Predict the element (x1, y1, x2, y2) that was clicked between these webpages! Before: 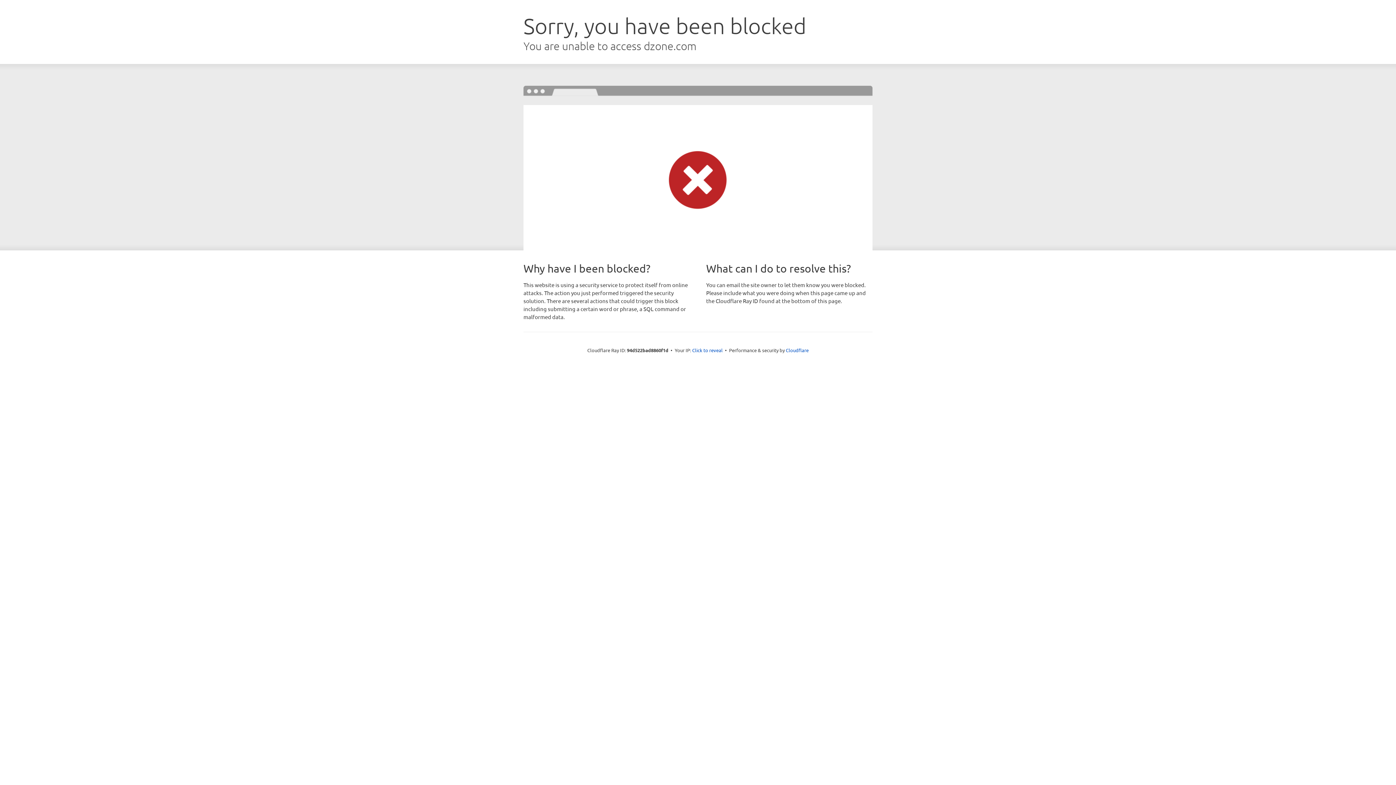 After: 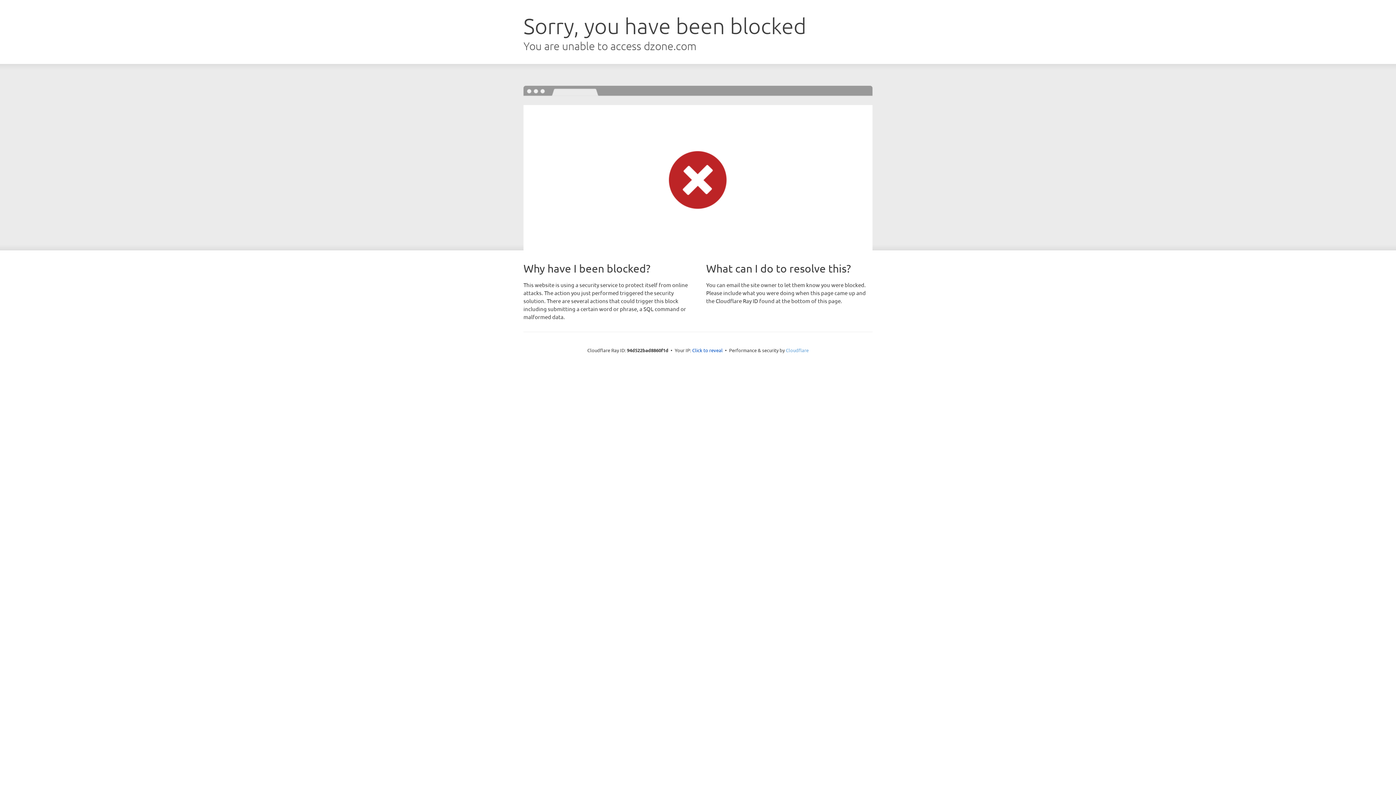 Action: bbox: (786, 347, 808, 353) label: Cloudflare